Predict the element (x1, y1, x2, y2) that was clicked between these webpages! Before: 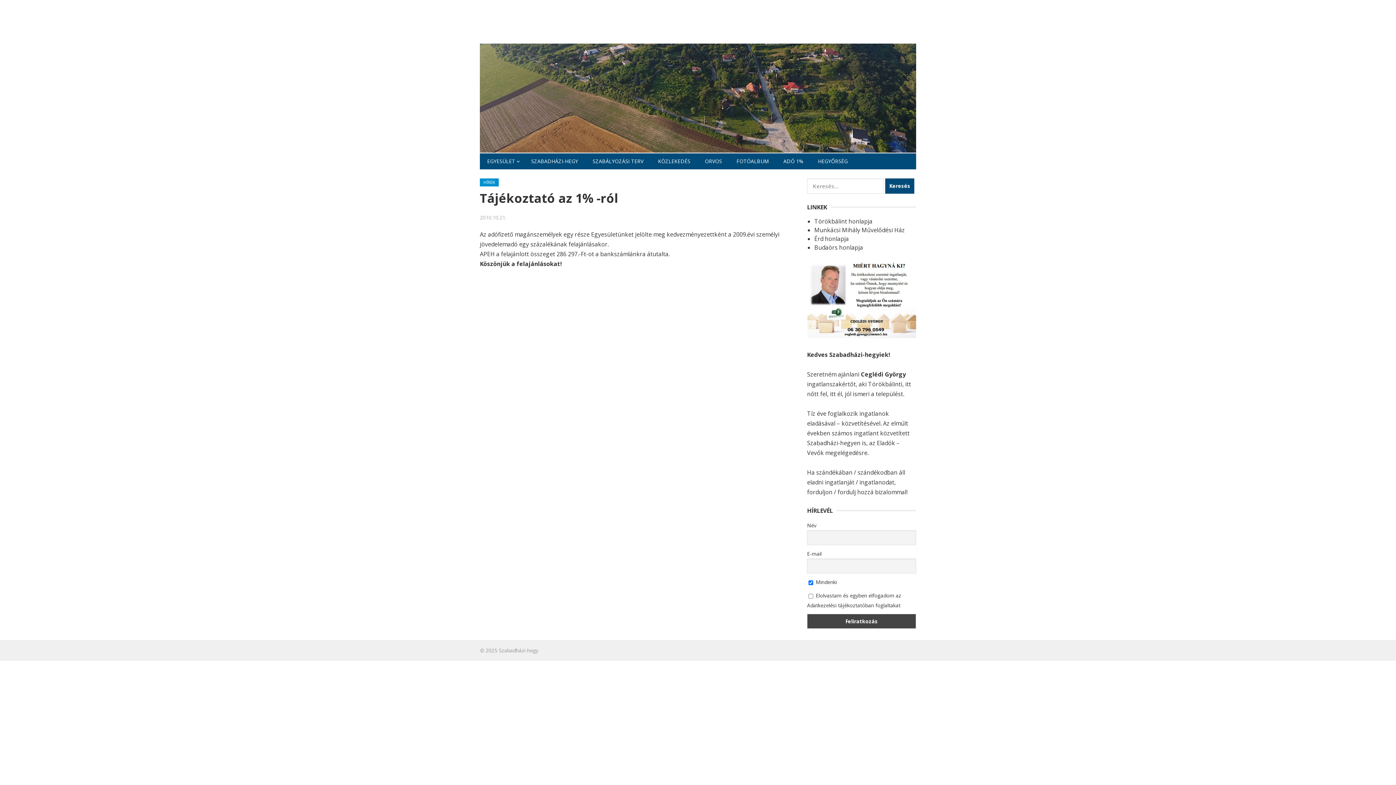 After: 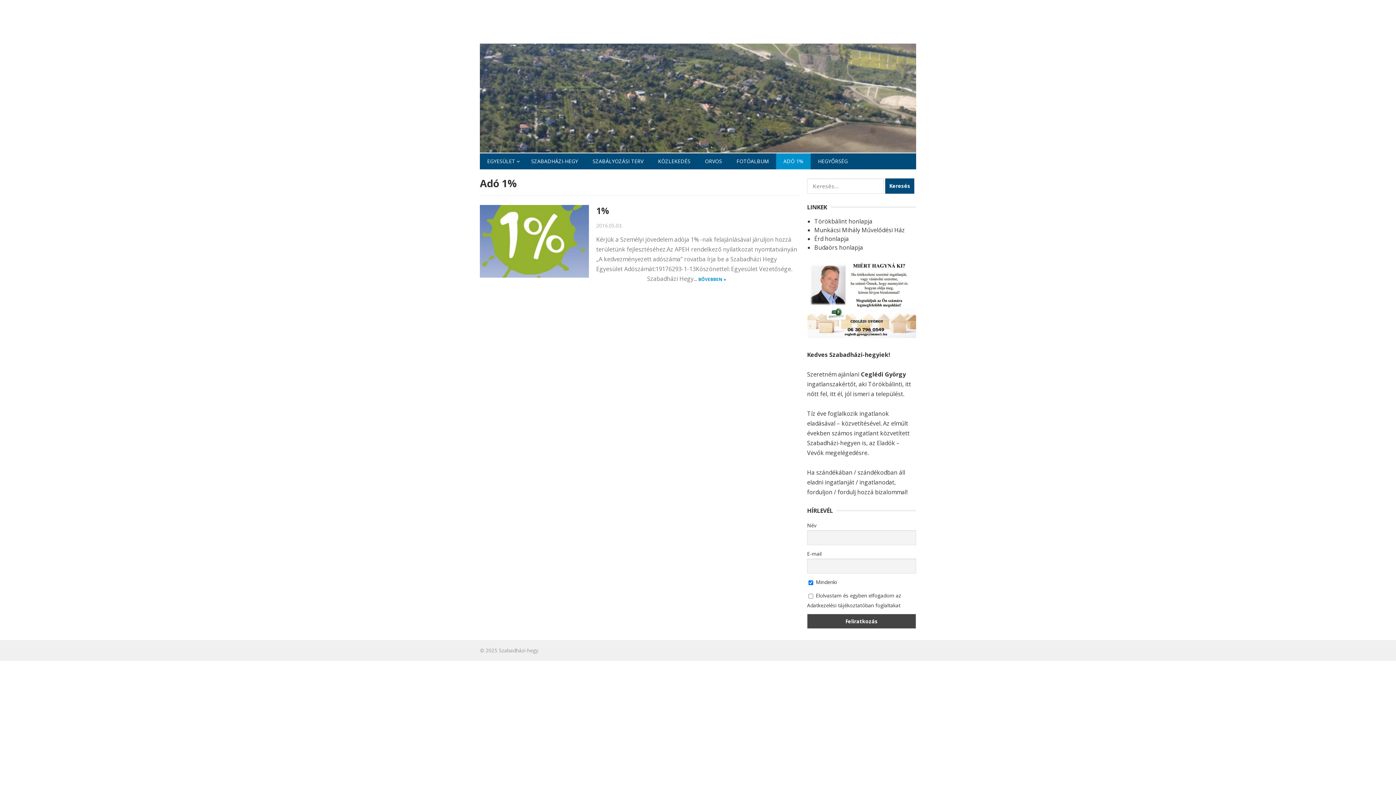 Action: bbox: (776, 153, 810, 169) label: ADÓ 1%